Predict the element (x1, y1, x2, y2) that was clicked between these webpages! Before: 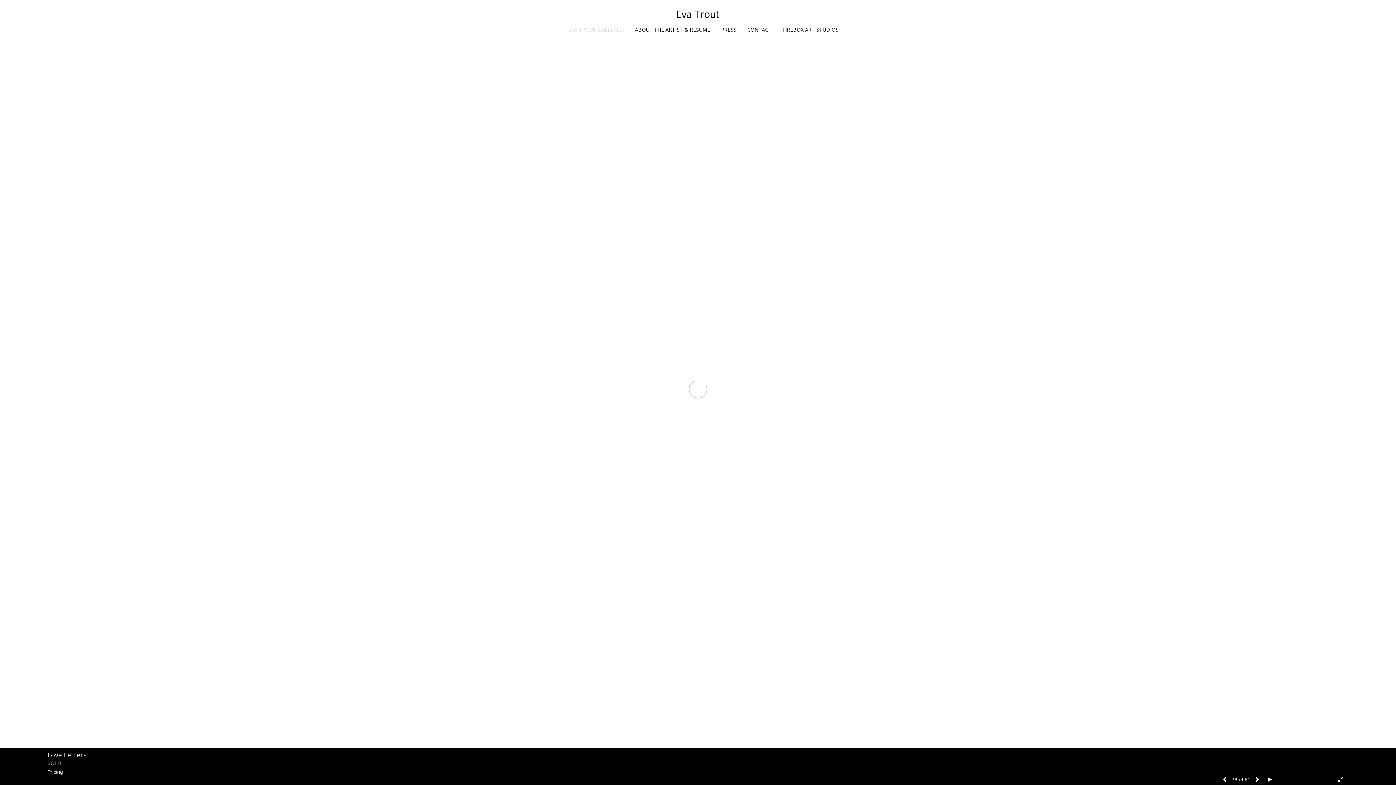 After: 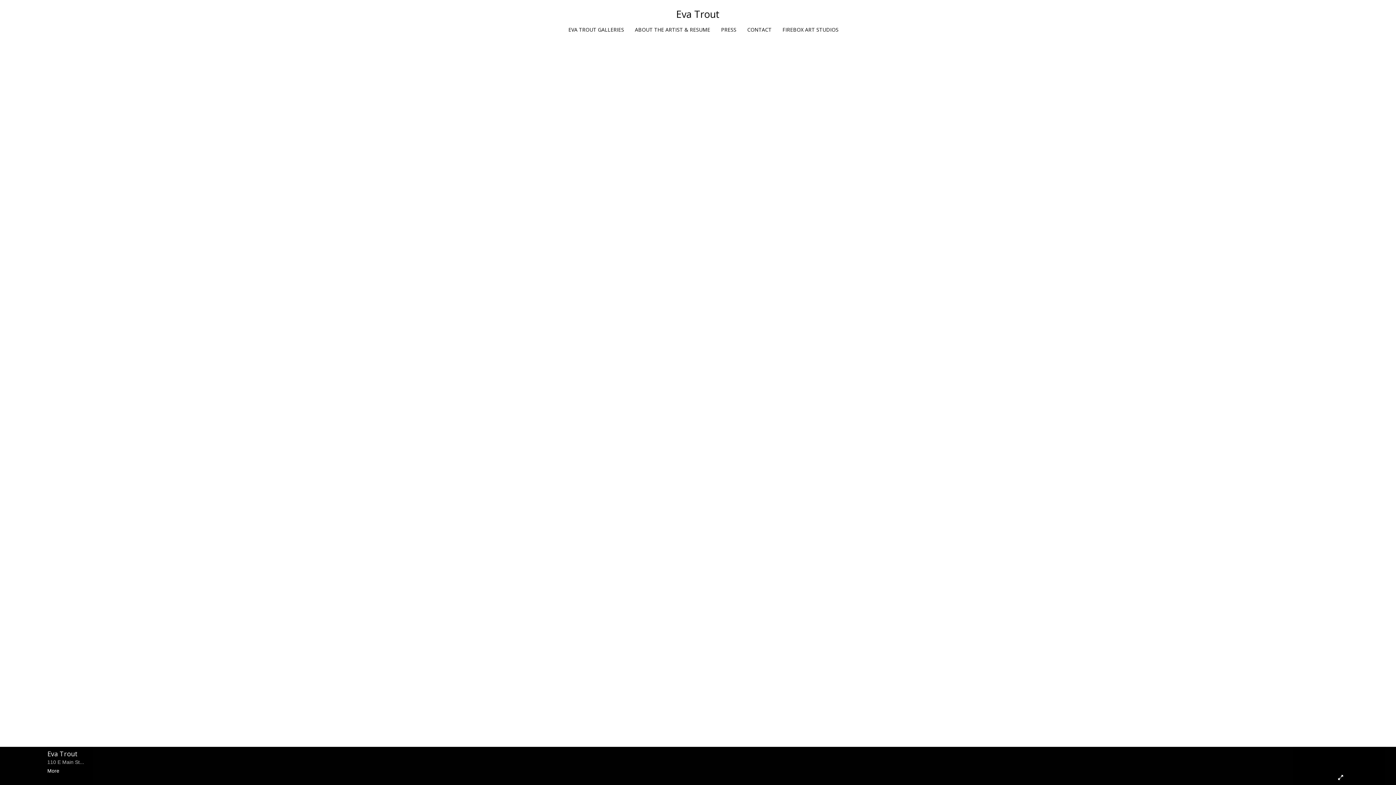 Action: bbox: (552, 24, 563, 26)